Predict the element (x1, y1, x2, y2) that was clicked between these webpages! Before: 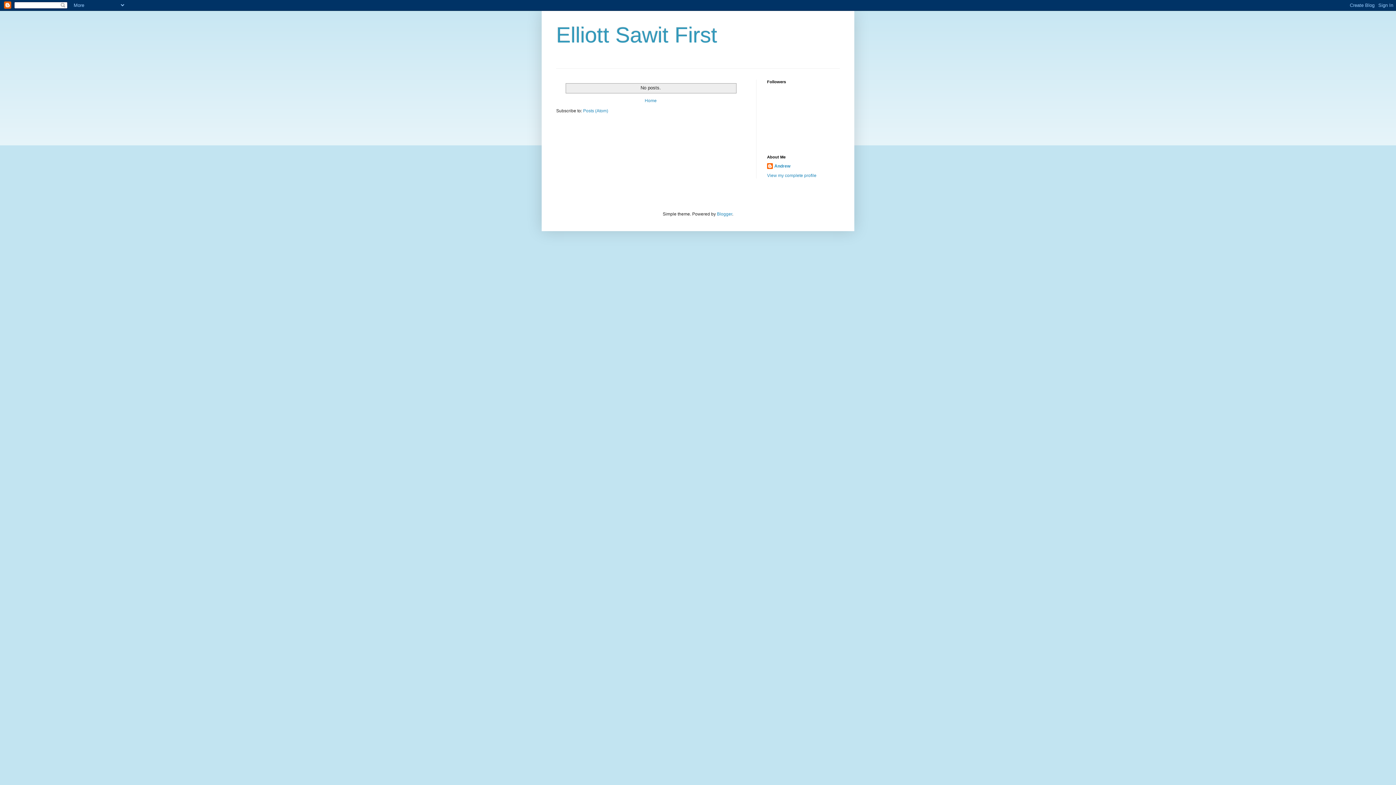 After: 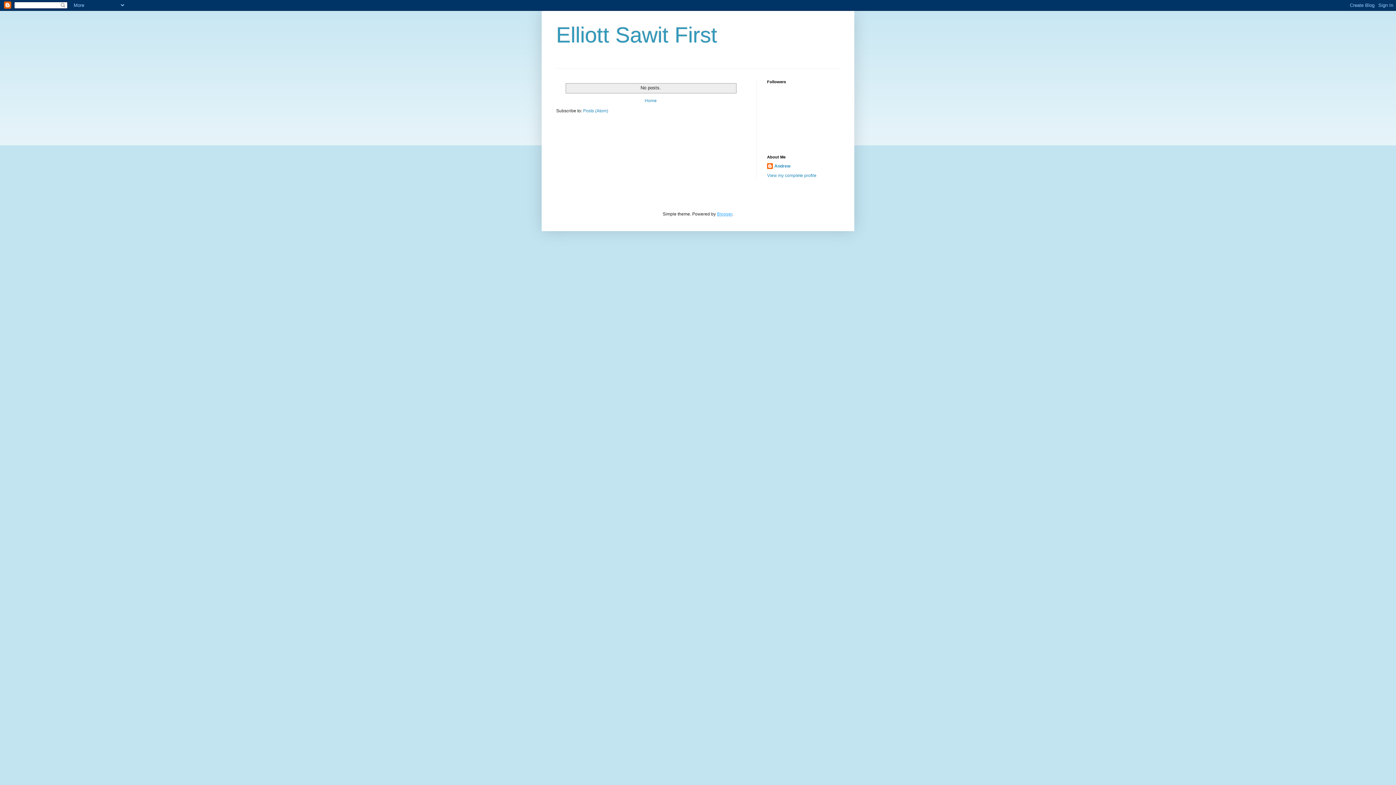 Action: bbox: (717, 211, 732, 216) label: Blogger